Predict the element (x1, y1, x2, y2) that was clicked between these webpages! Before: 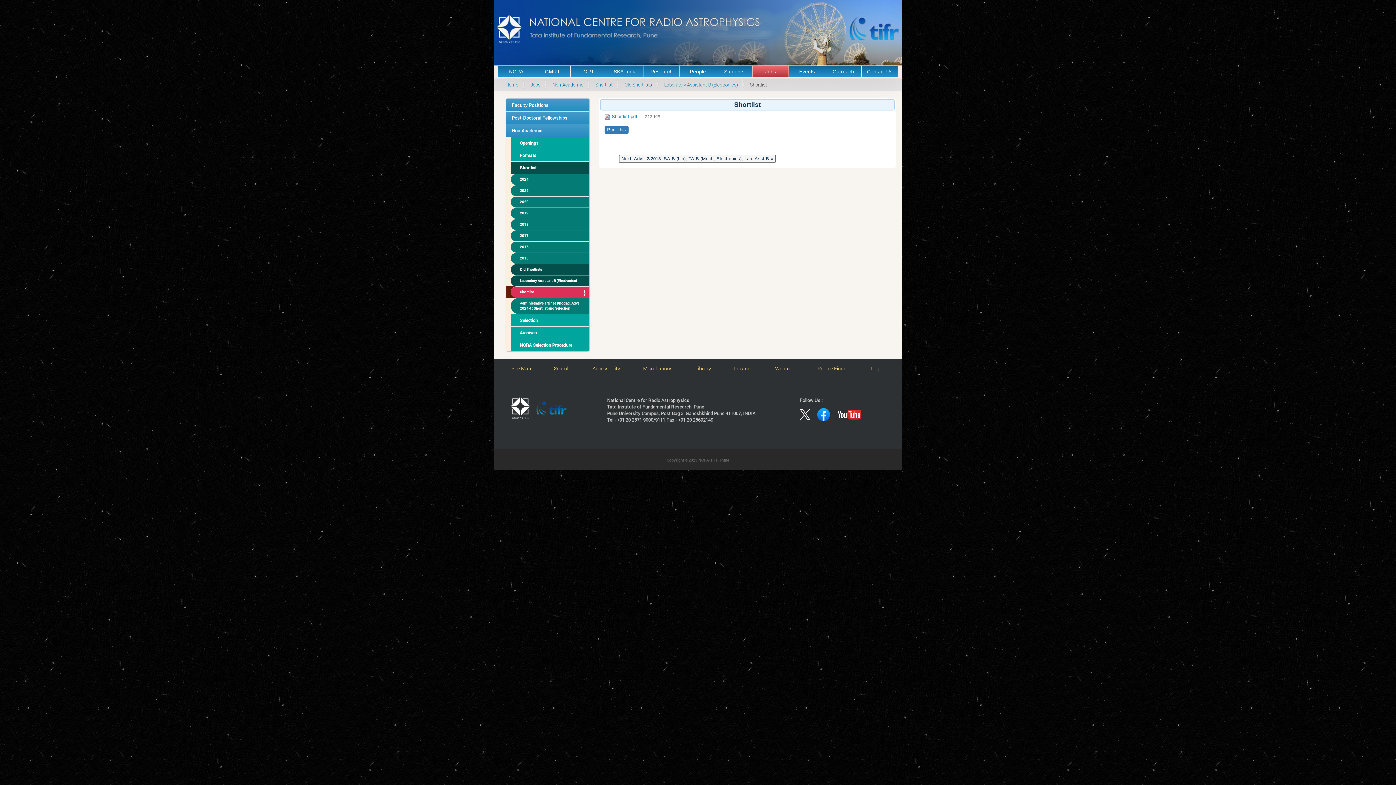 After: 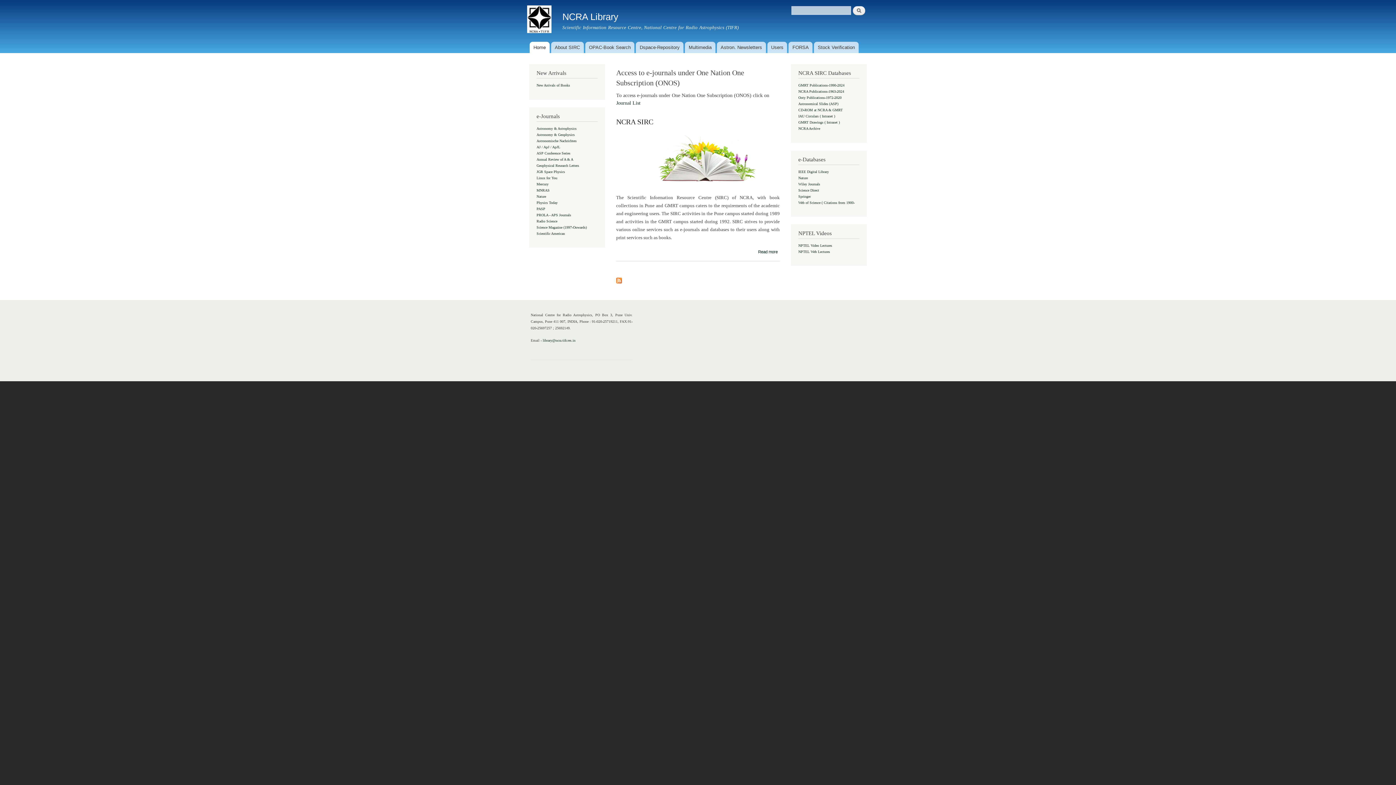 Action: label: Library bbox: (695, 365, 711, 372)